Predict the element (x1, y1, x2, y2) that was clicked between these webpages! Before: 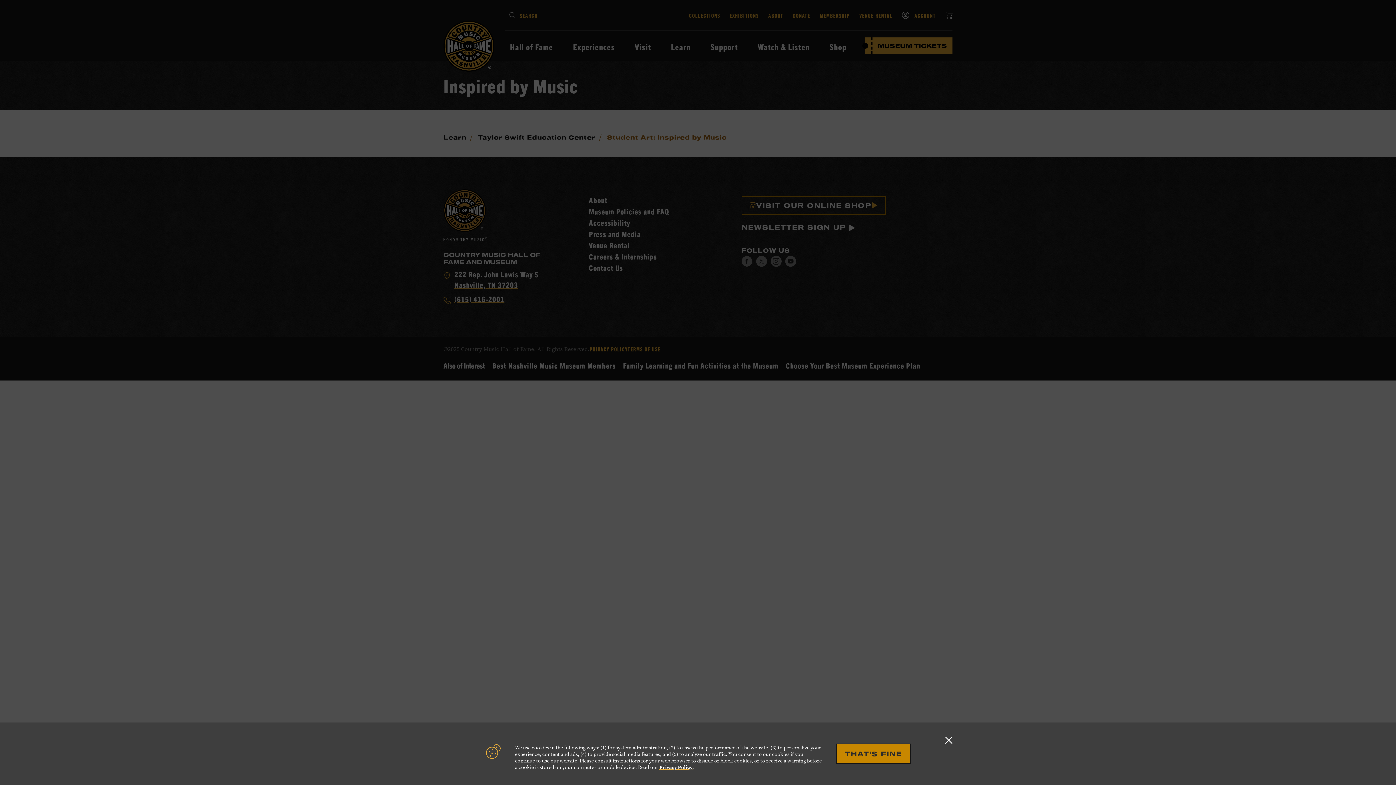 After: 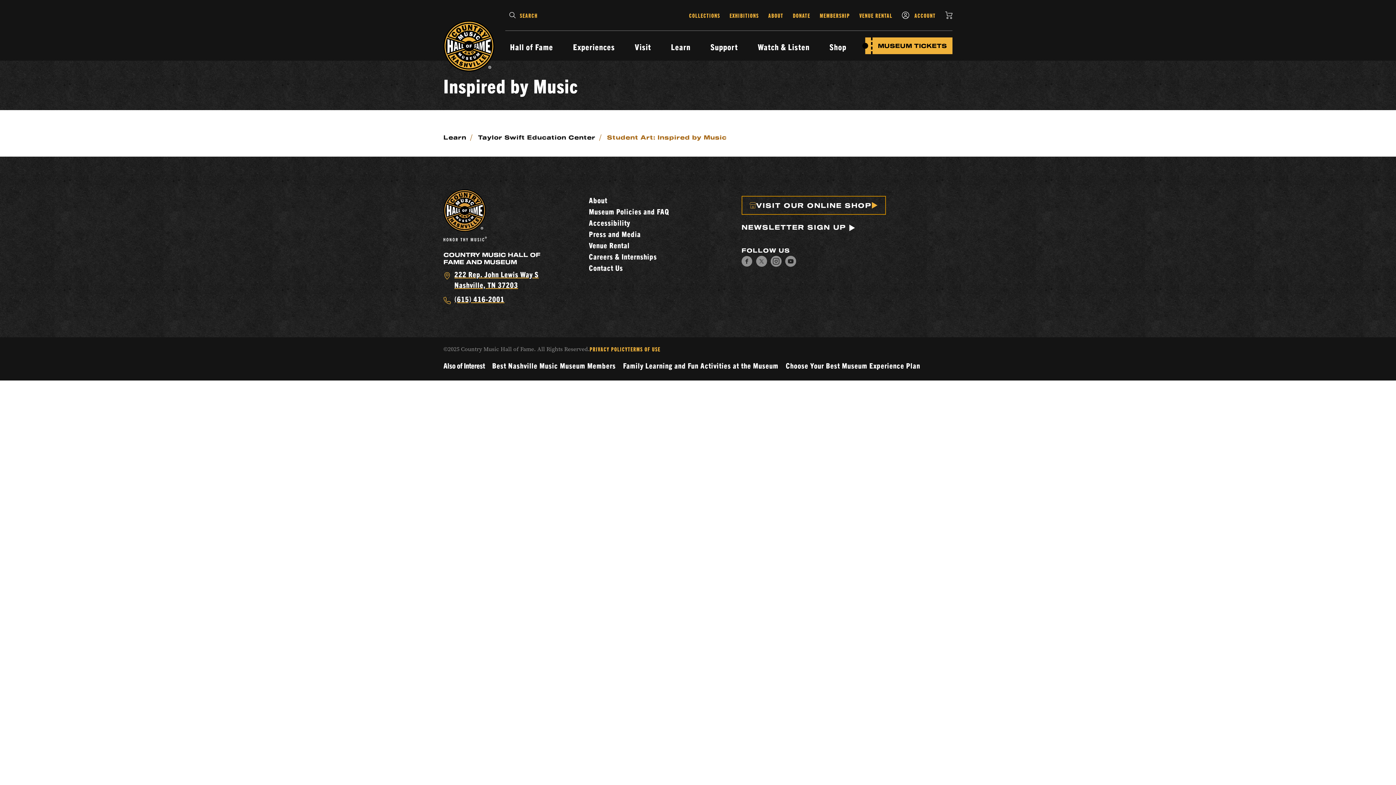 Action: label: Close GDPR alert bbox: (945, 736, 952, 744)